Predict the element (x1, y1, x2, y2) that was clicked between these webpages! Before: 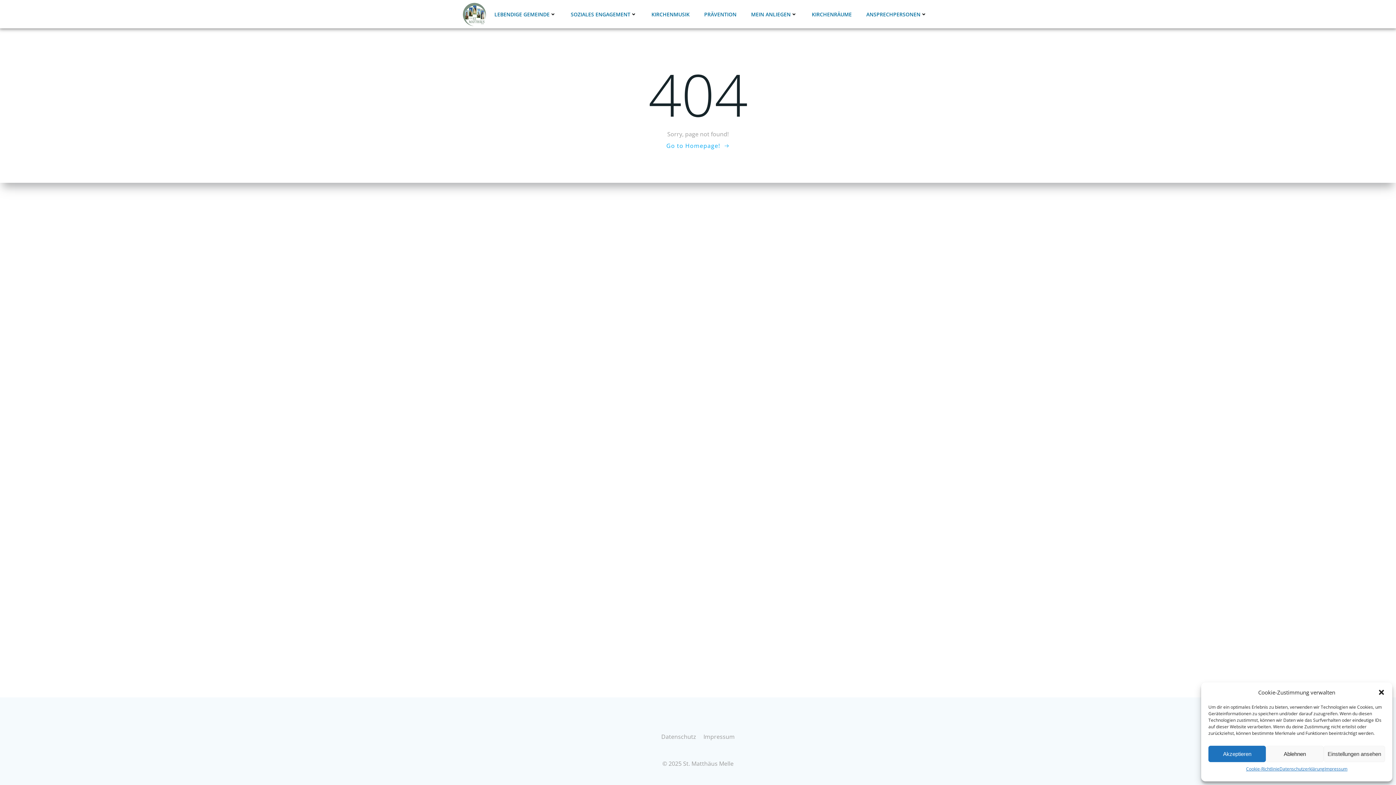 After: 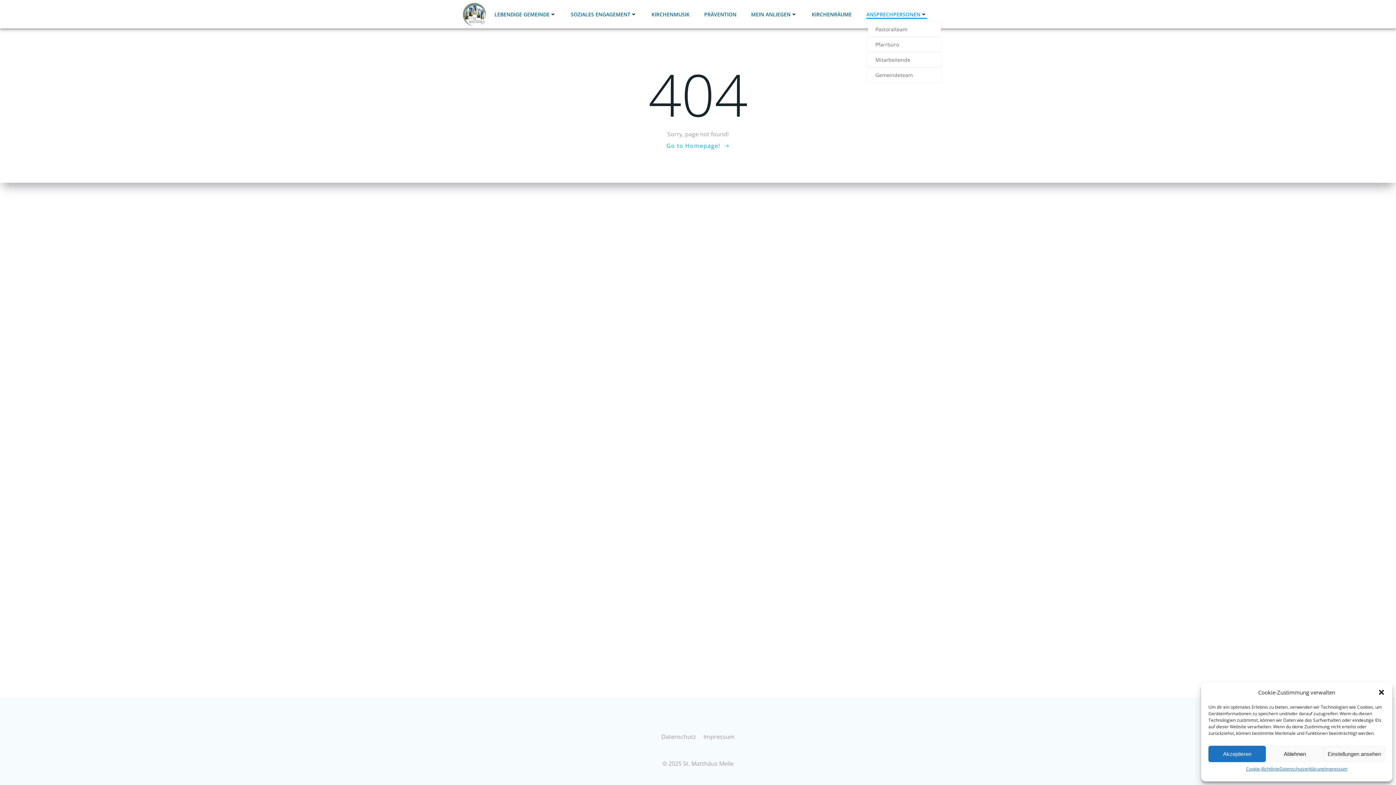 Action: label: ANSPRECHPERSONEN bbox: (866, 10, 927, 18)